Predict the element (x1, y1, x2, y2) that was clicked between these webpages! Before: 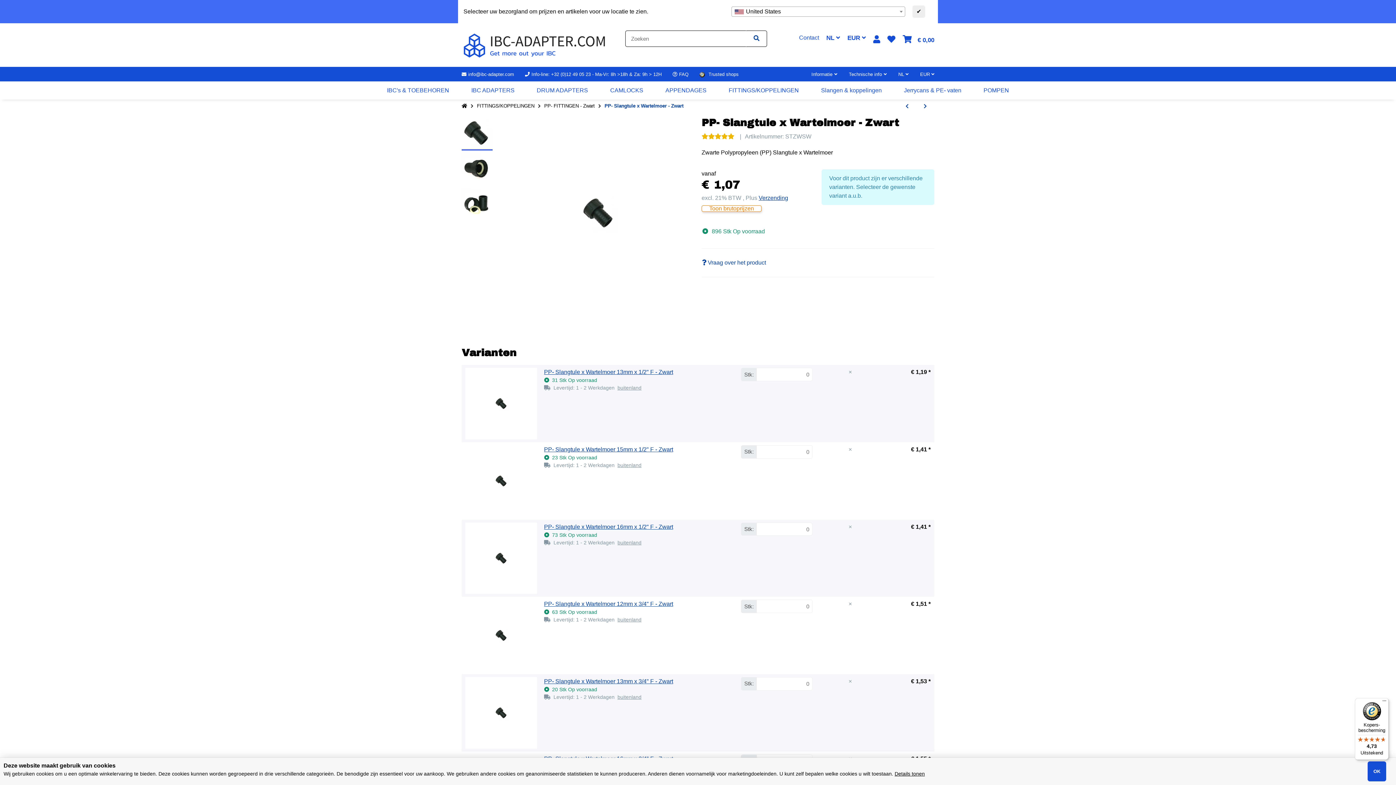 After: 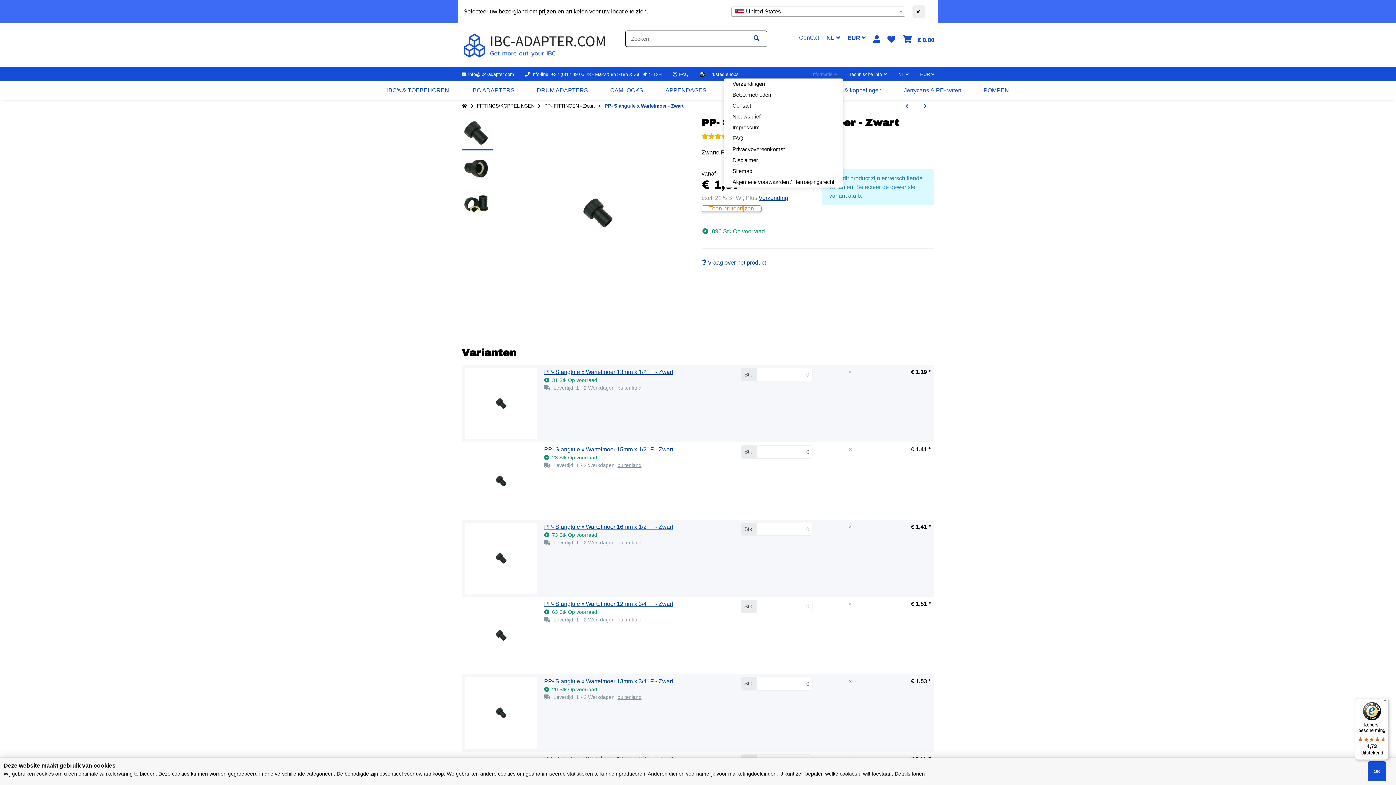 Action: bbox: (805, 70, 843, 77) label: Informatie